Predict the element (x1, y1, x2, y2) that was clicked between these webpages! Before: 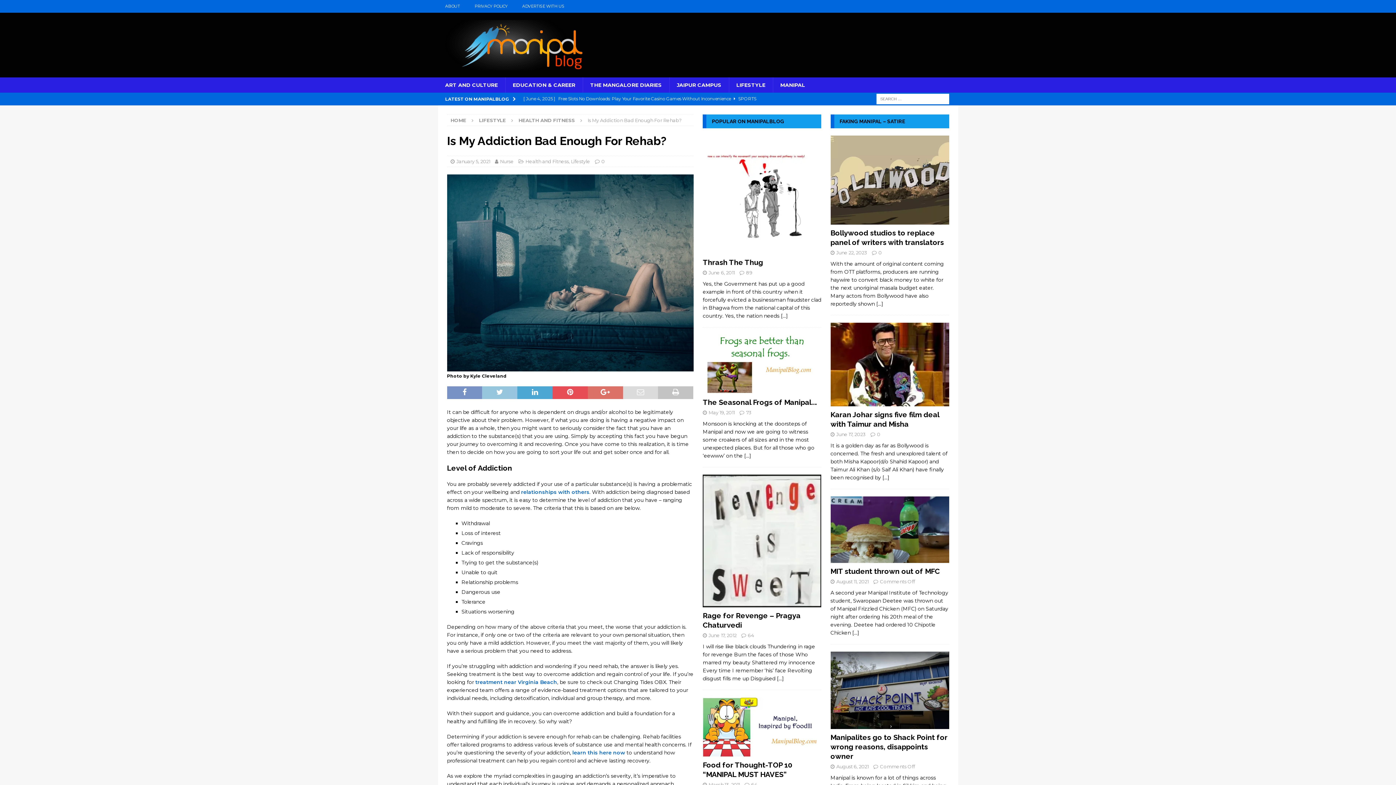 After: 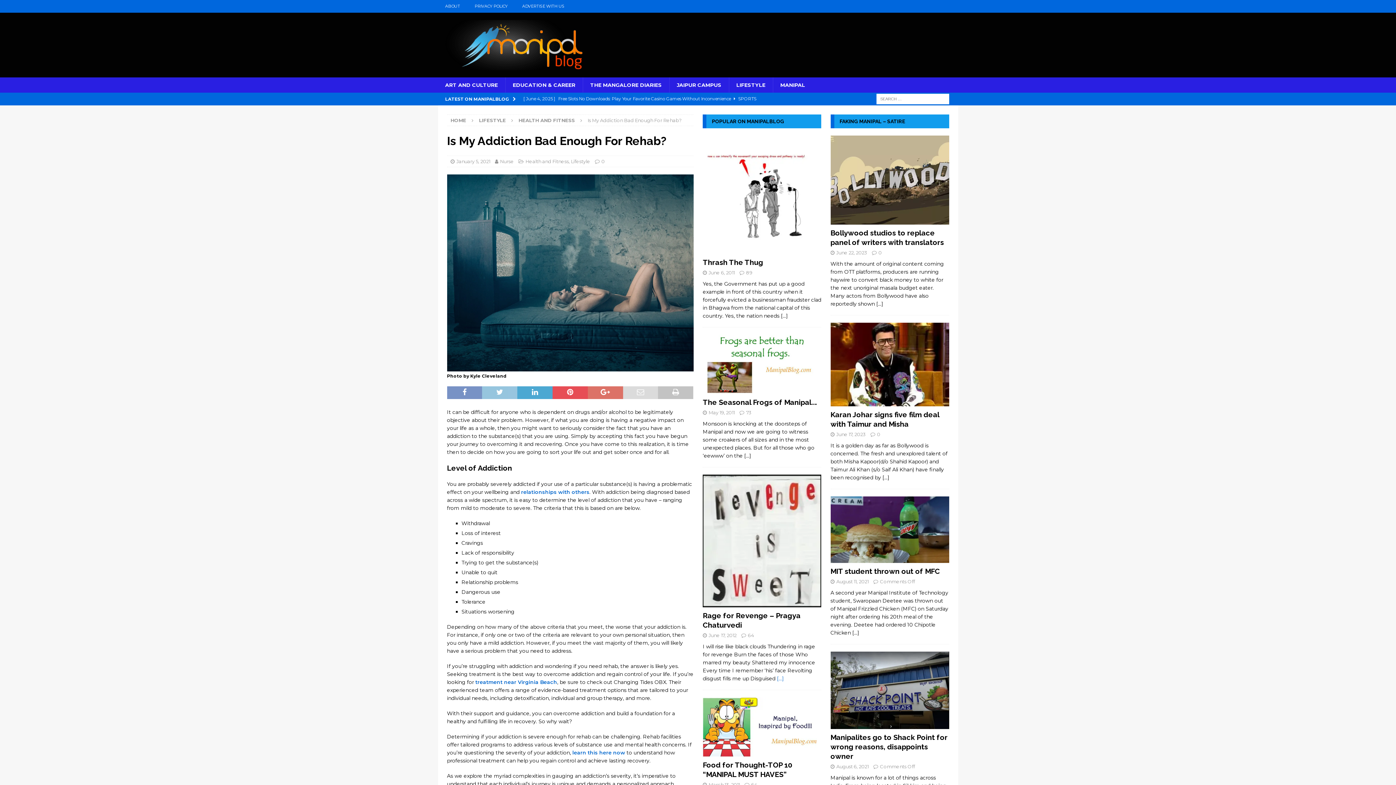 Action: bbox: (777, 675, 784, 682) label: [...]